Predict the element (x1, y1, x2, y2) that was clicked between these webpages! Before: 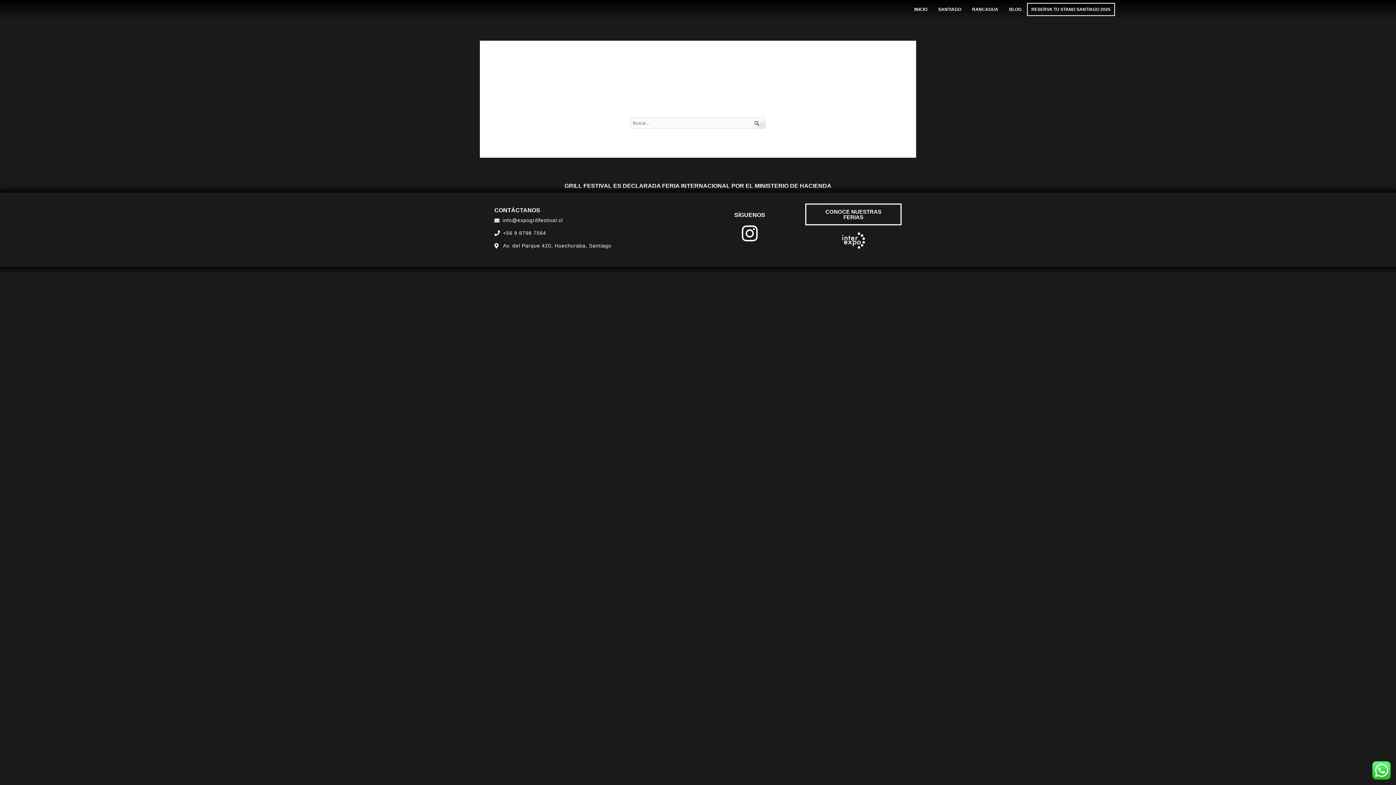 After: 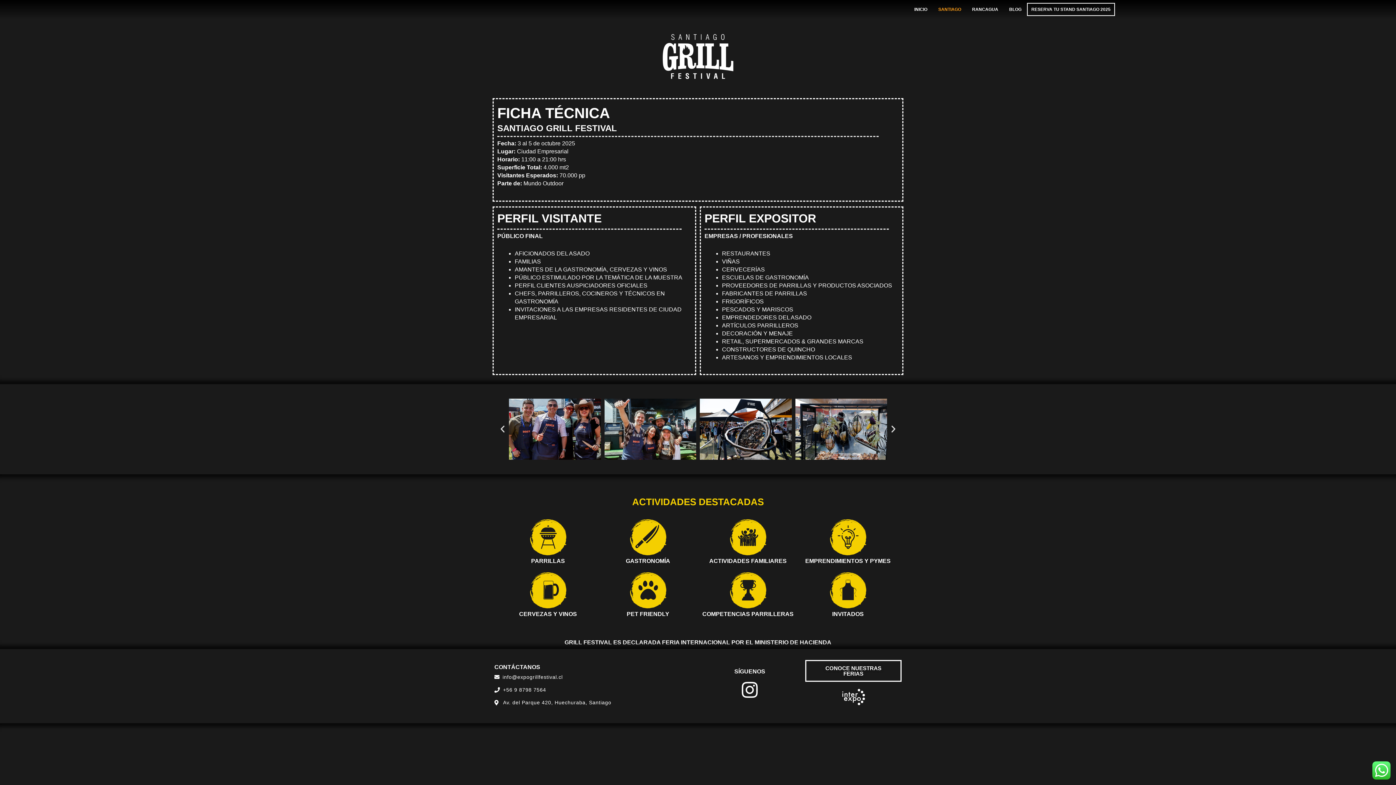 Action: bbox: (933, 1, 966, 17) label: SANTIAGO